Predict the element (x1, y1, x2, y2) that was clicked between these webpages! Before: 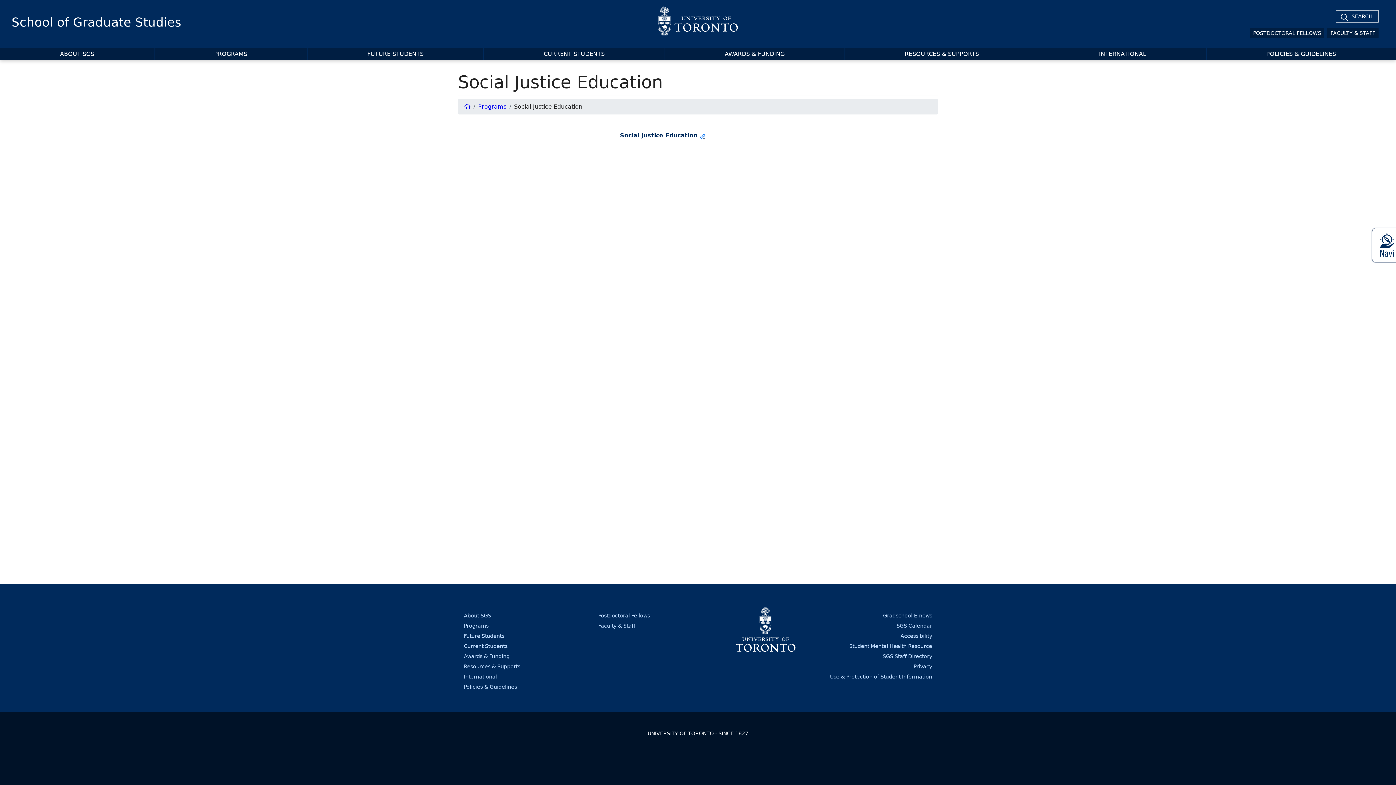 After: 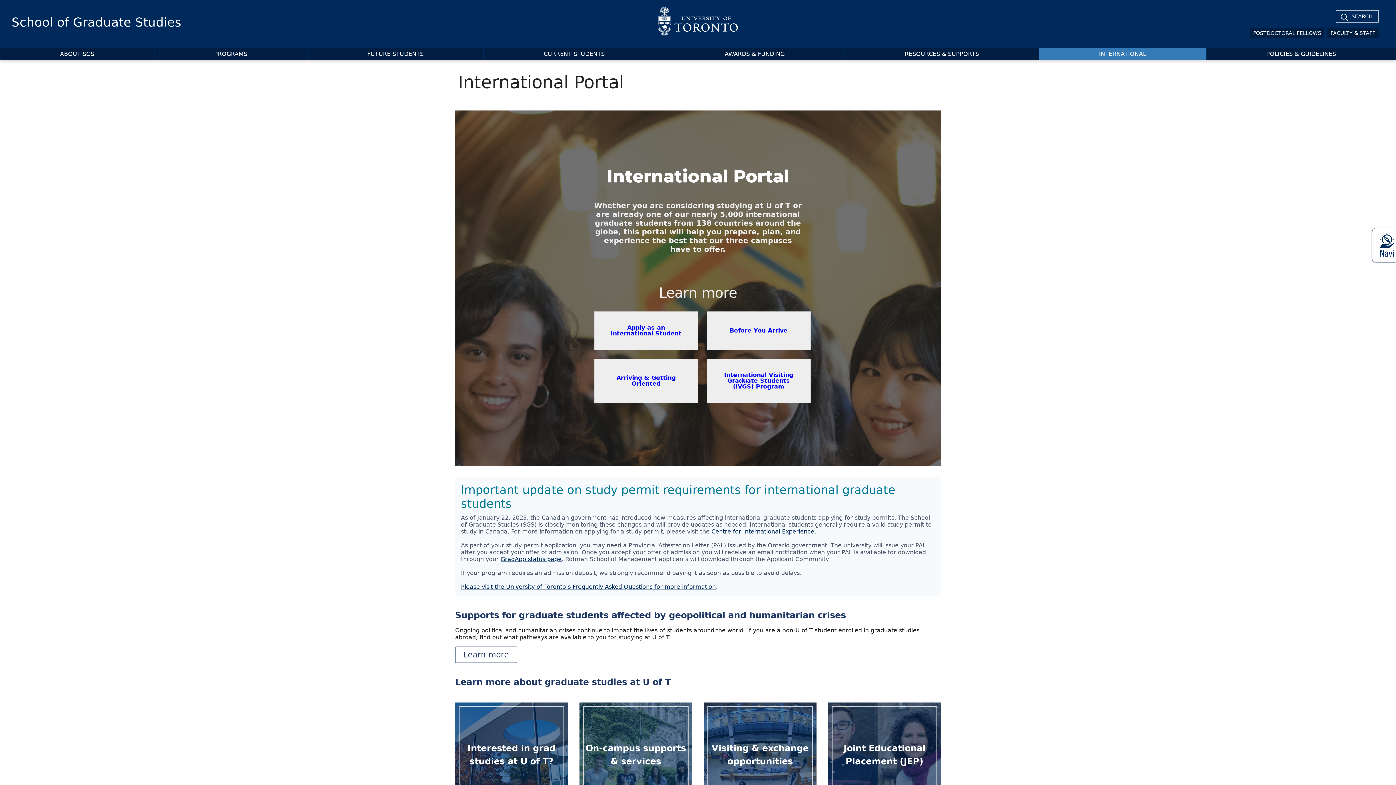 Action: bbox: (1039, 47, 1206, 60) label: INTERNATIONAL